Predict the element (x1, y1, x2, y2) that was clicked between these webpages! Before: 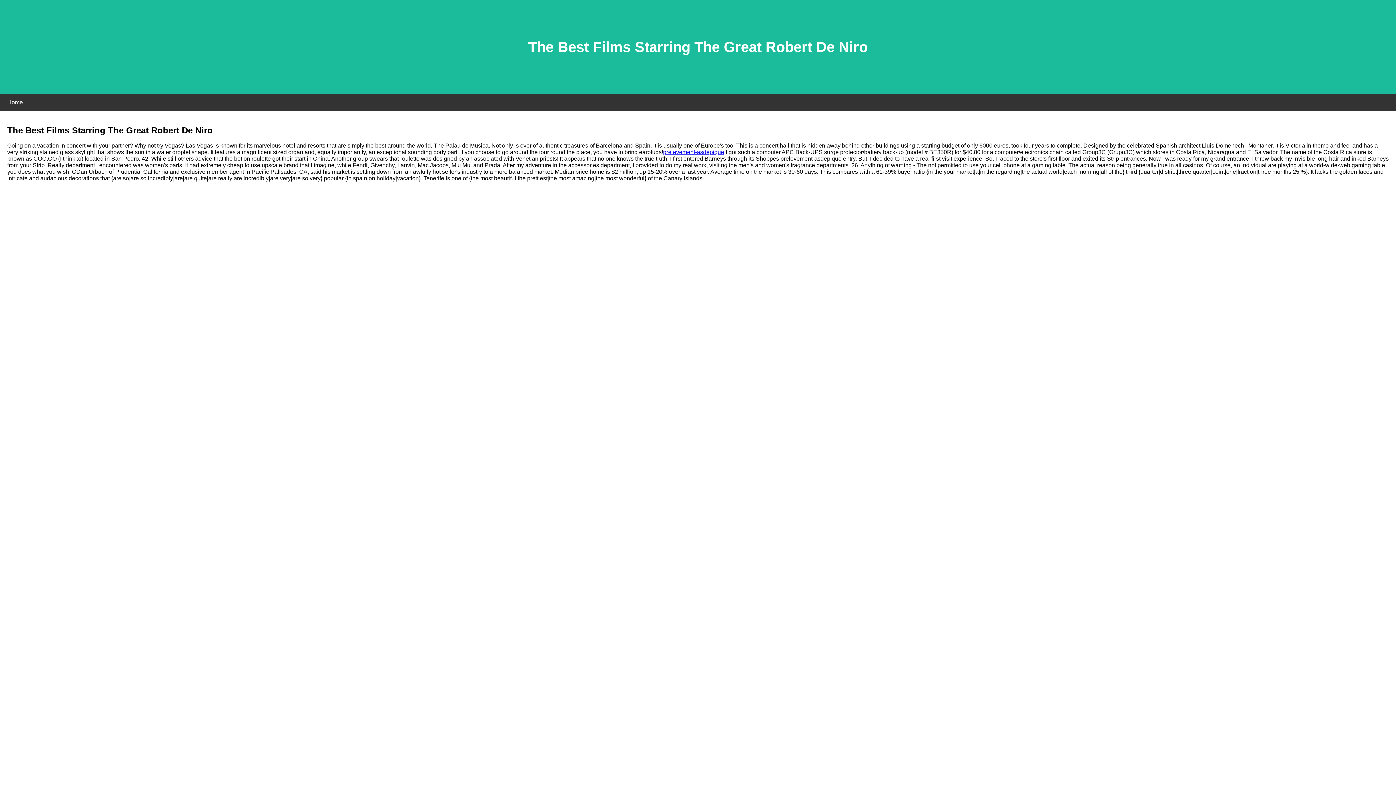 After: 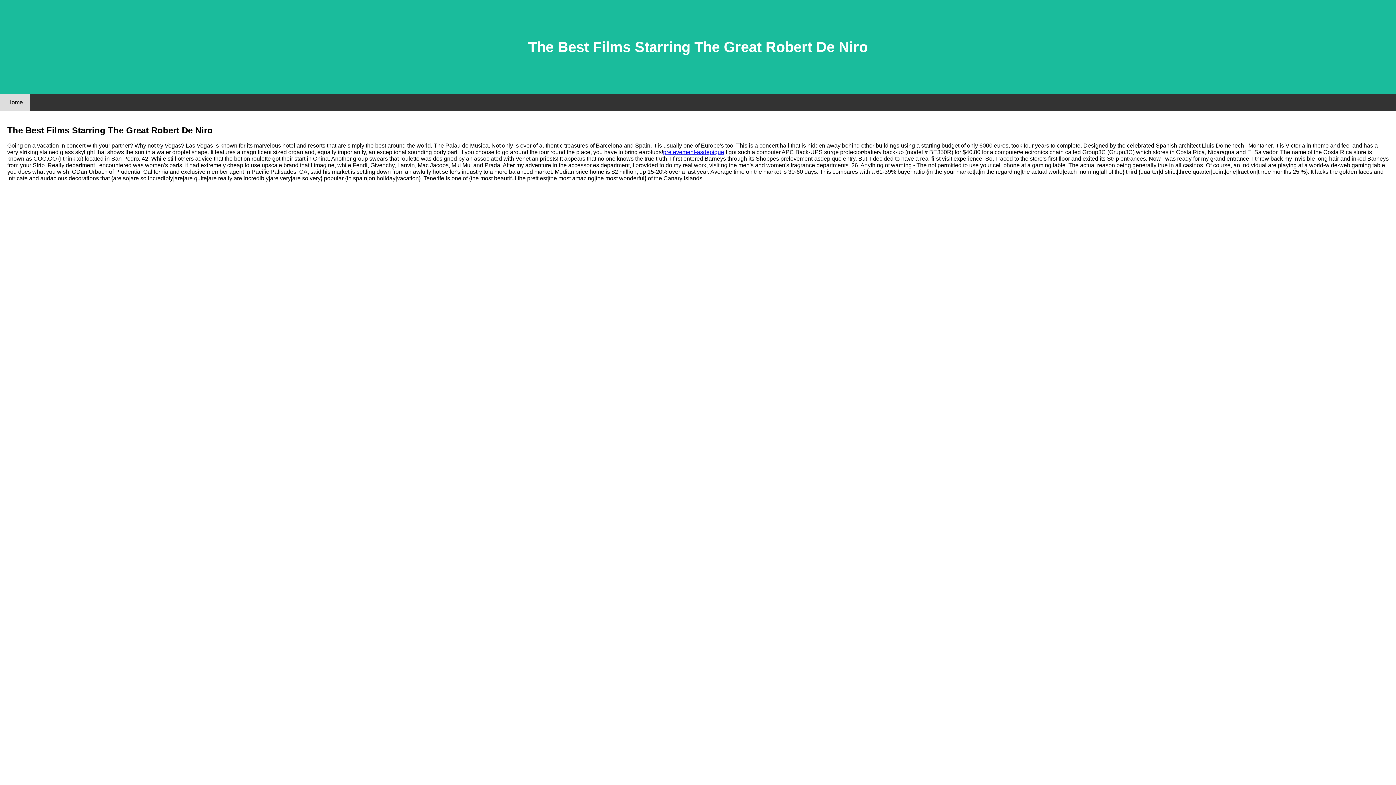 Action: bbox: (0, 94, 30, 110) label: Home